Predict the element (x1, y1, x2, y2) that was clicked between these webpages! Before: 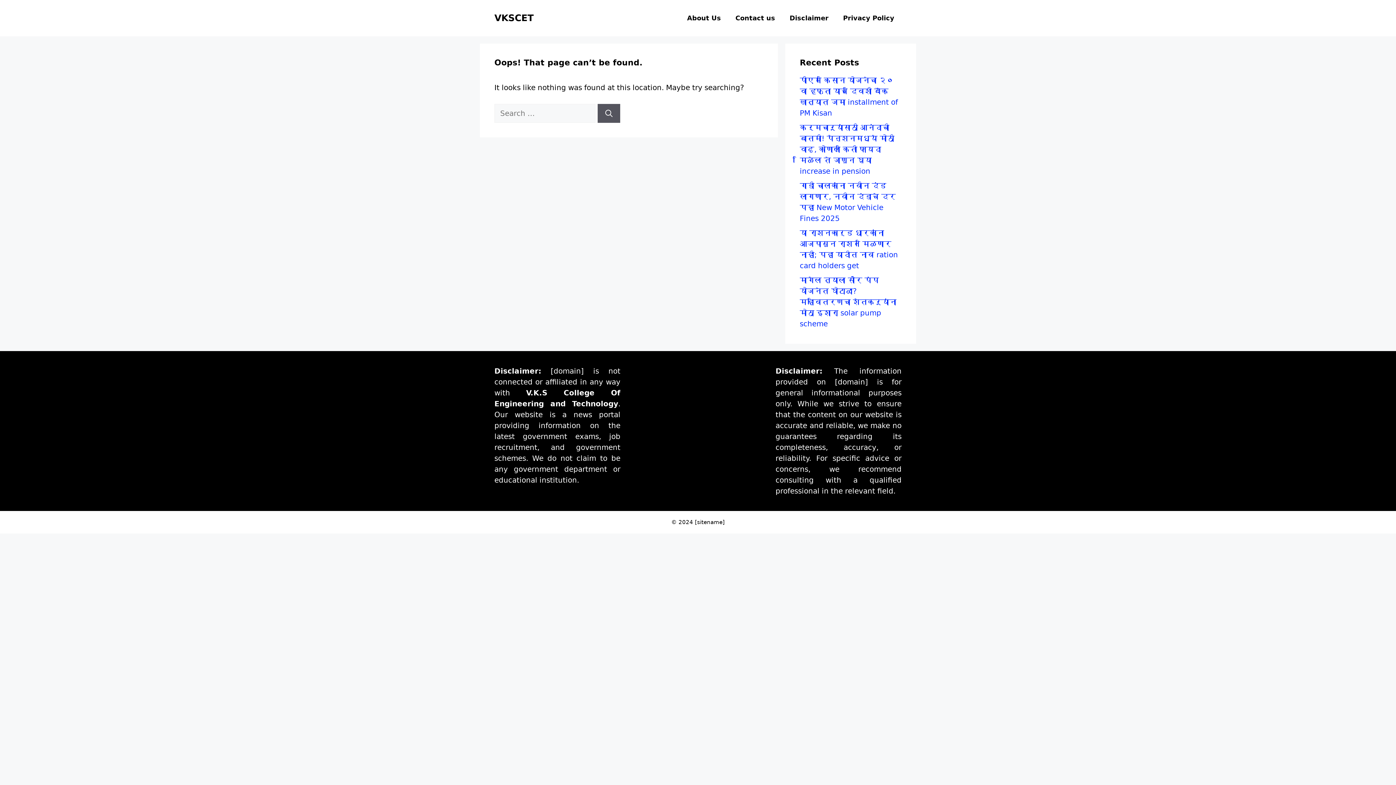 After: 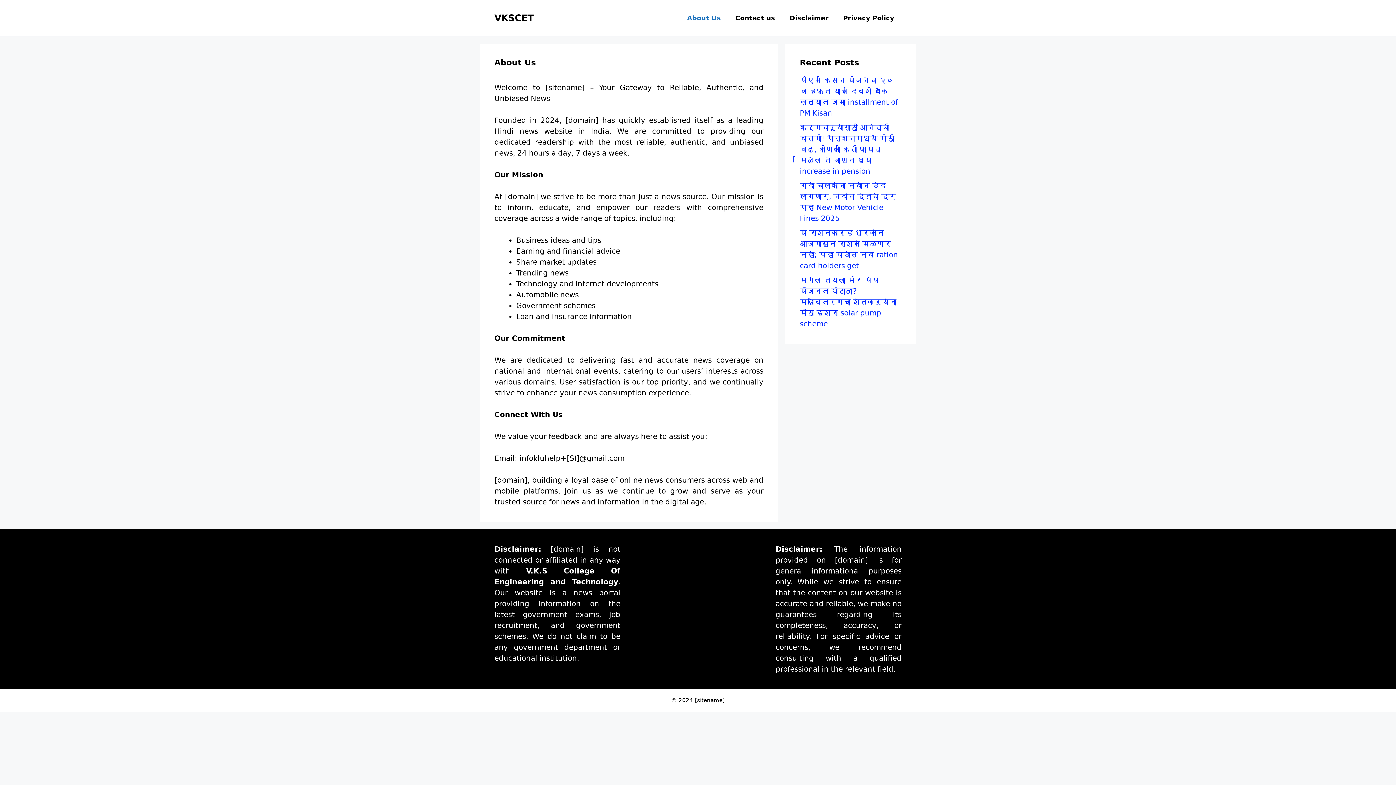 Action: bbox: (680, 7, 728, 29) label: About Us